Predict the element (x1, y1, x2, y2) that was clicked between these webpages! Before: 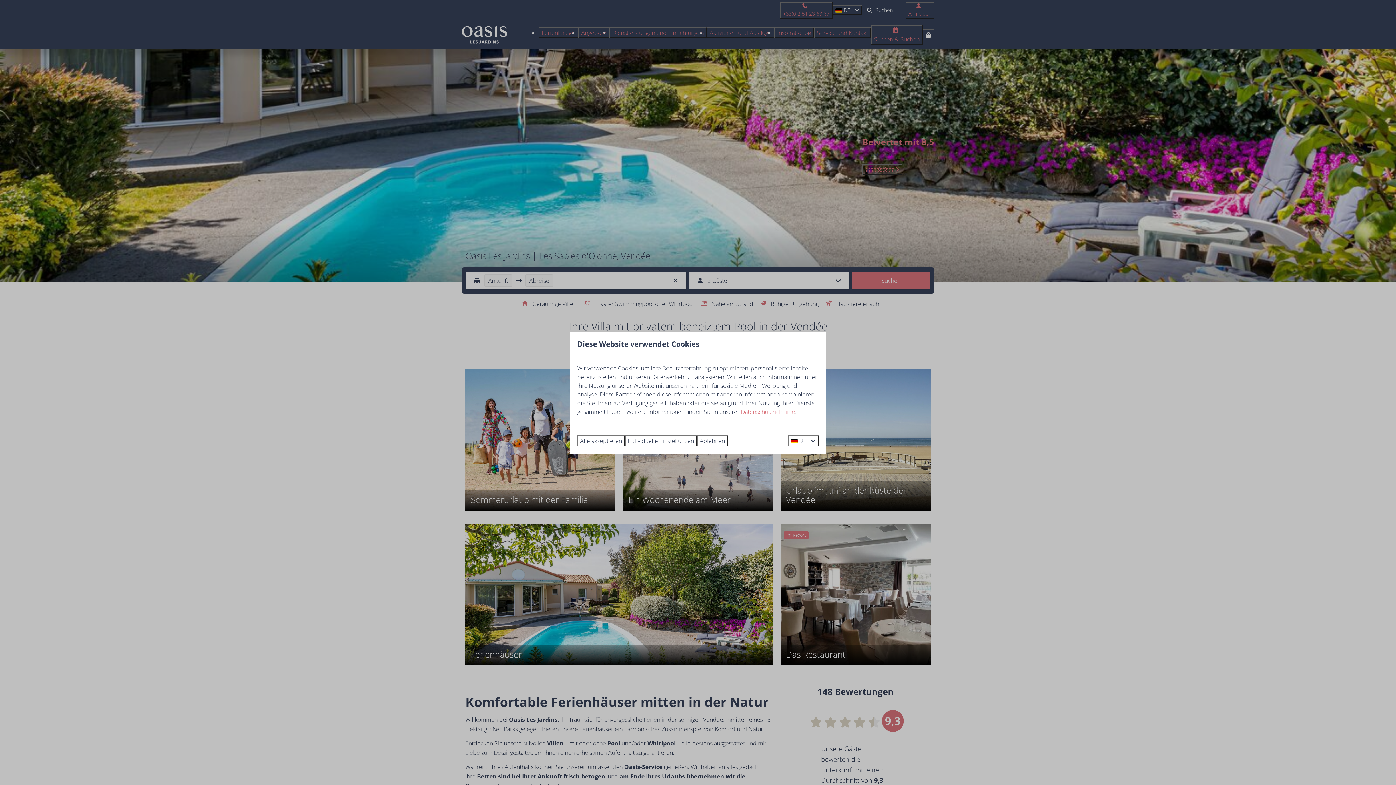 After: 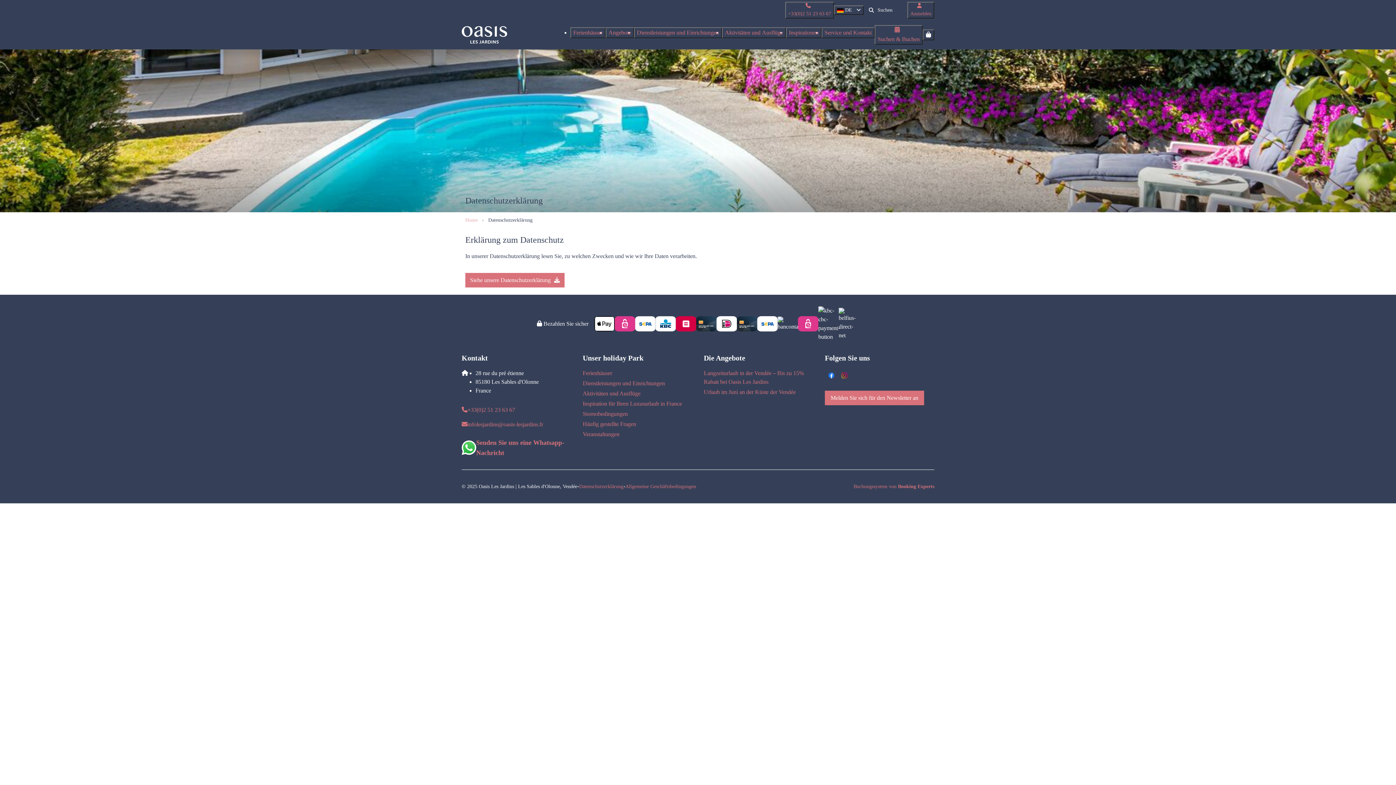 Action: label: Datenschutzrichtlinie bbox: (741, 407, 795, 415)